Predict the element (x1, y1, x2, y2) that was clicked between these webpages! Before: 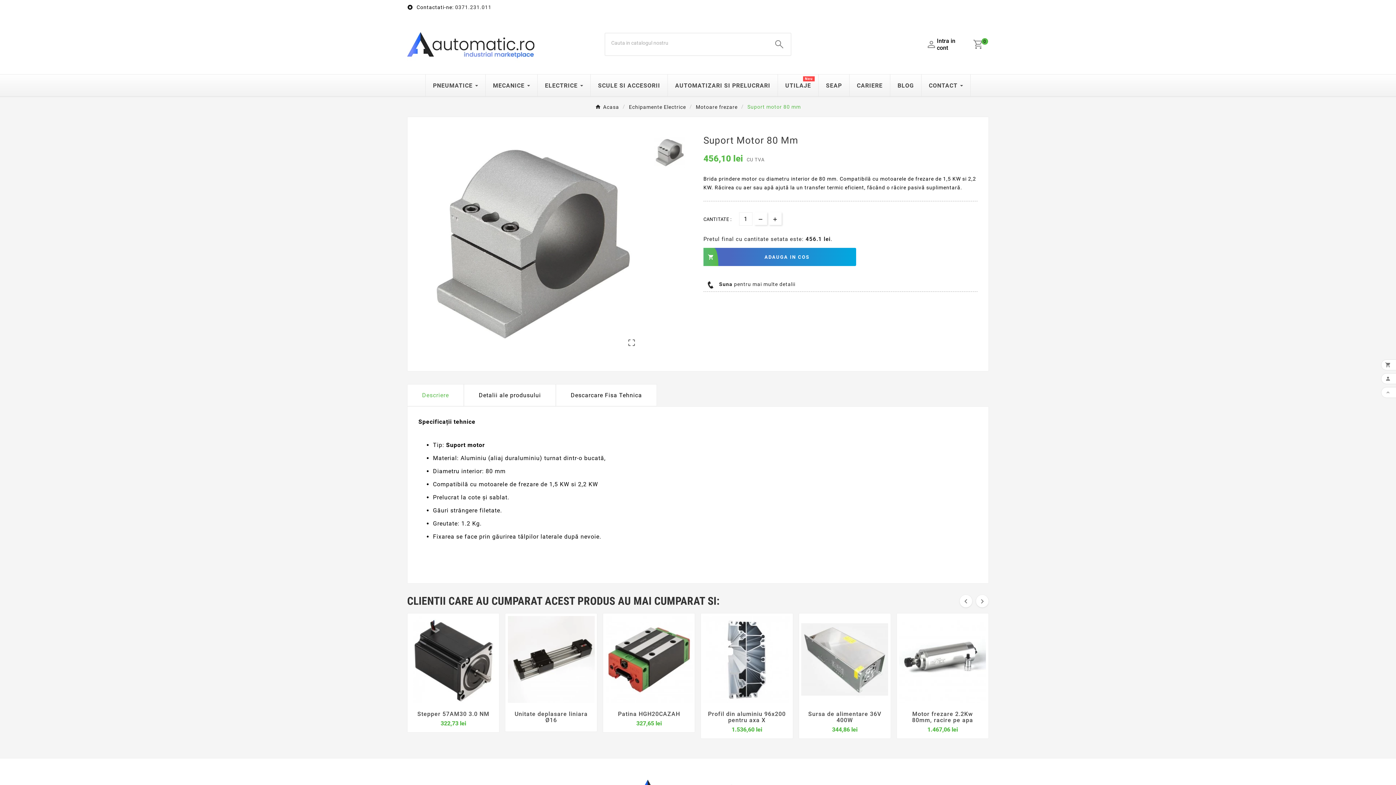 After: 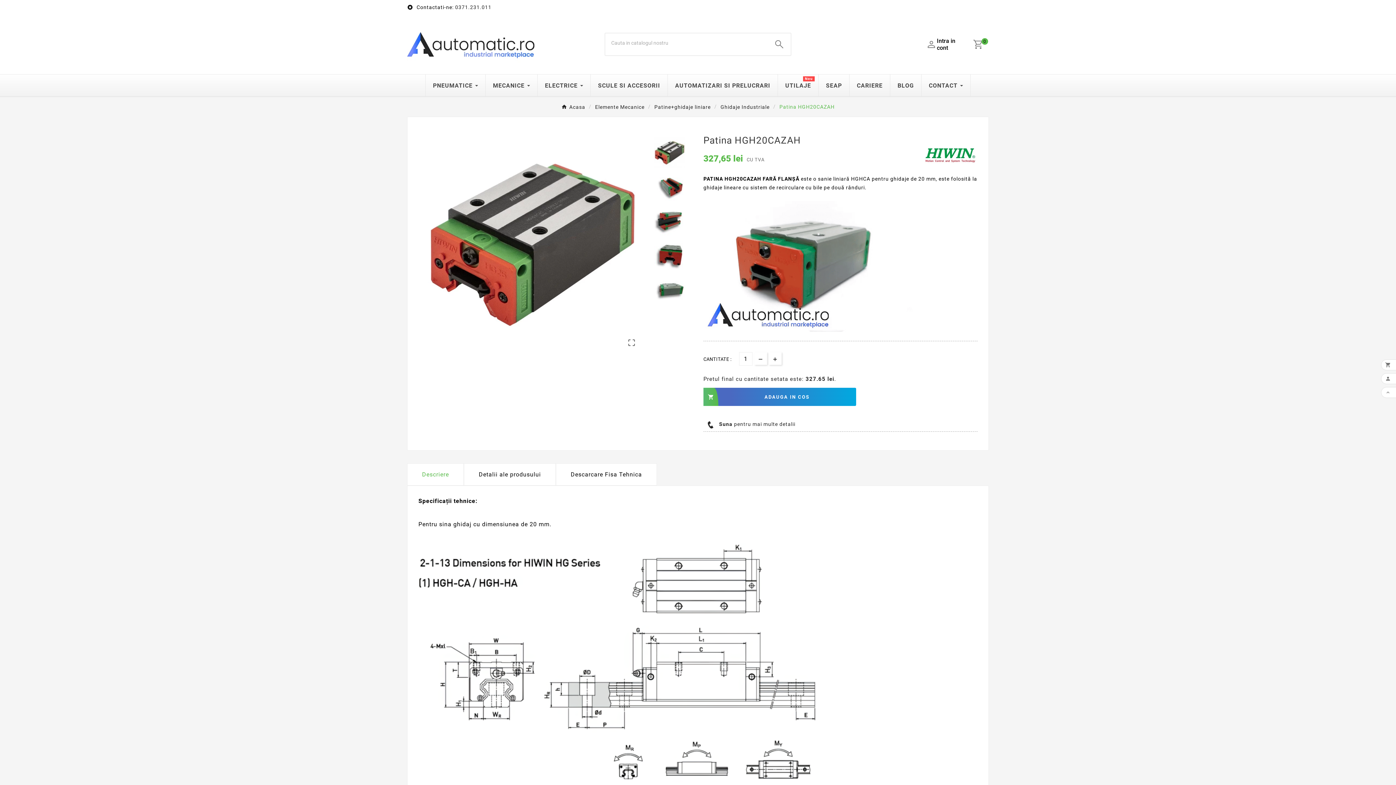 Action: bbox: (608, 623, 689, 629) label: Patina HGH20CAZAH